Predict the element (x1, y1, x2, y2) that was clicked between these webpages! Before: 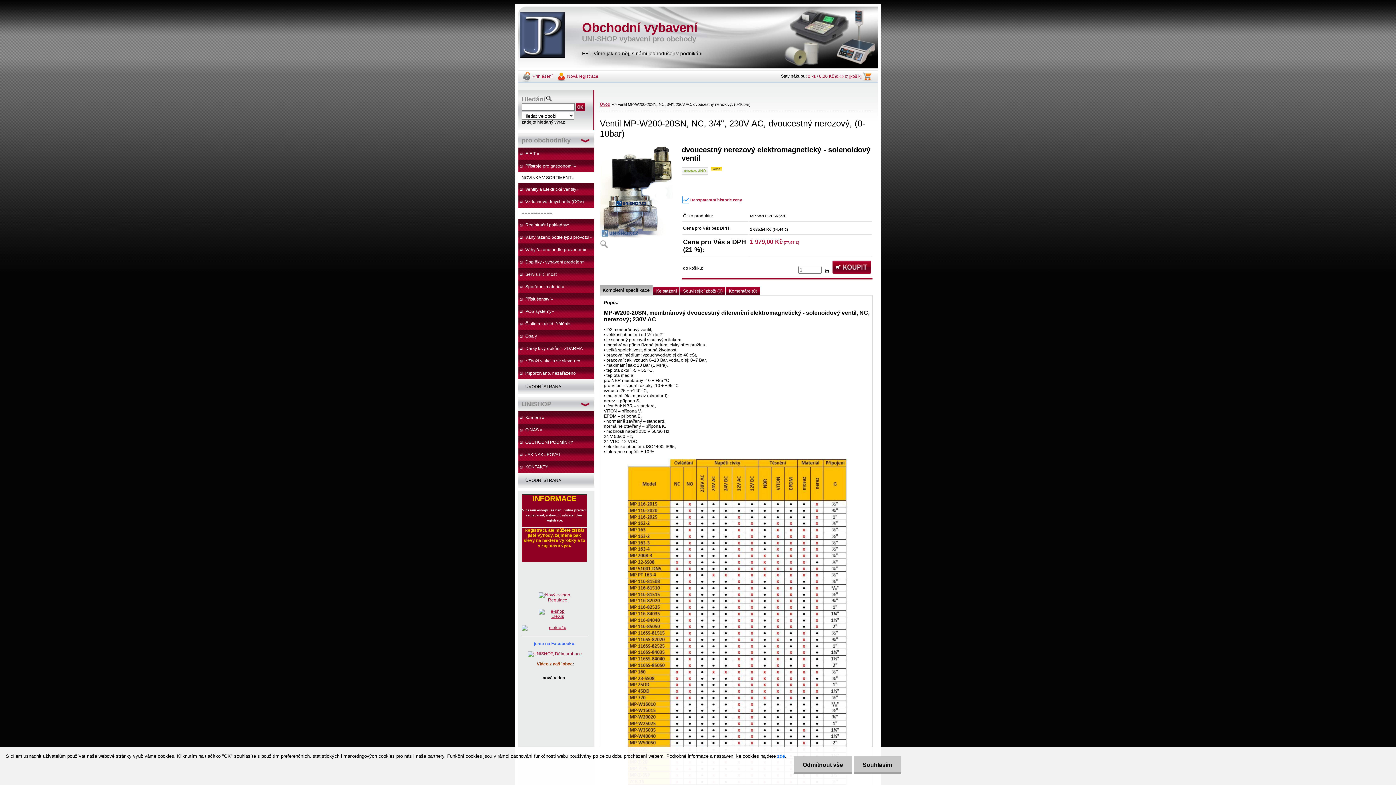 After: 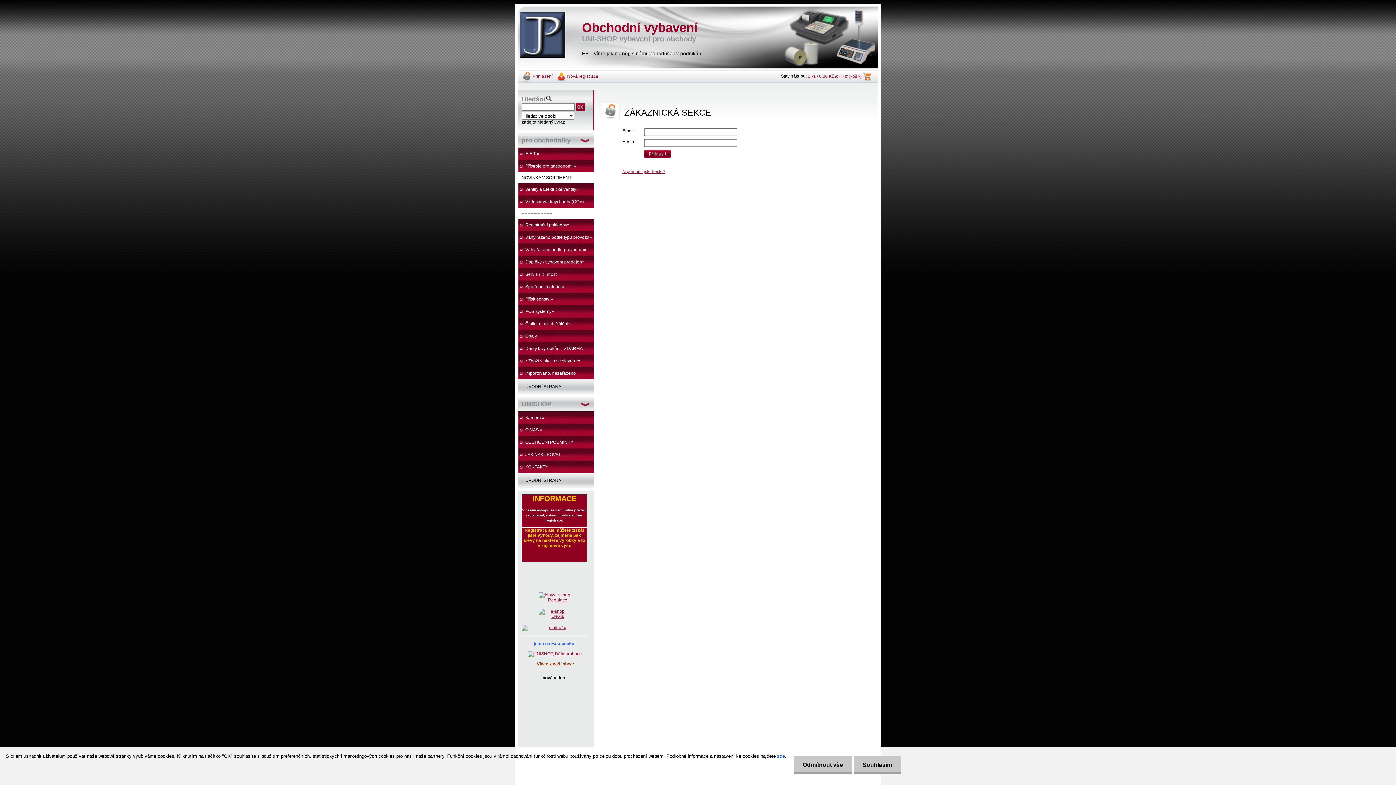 Action: bbox: (521, 73, 552, 78) label: Přihlášení